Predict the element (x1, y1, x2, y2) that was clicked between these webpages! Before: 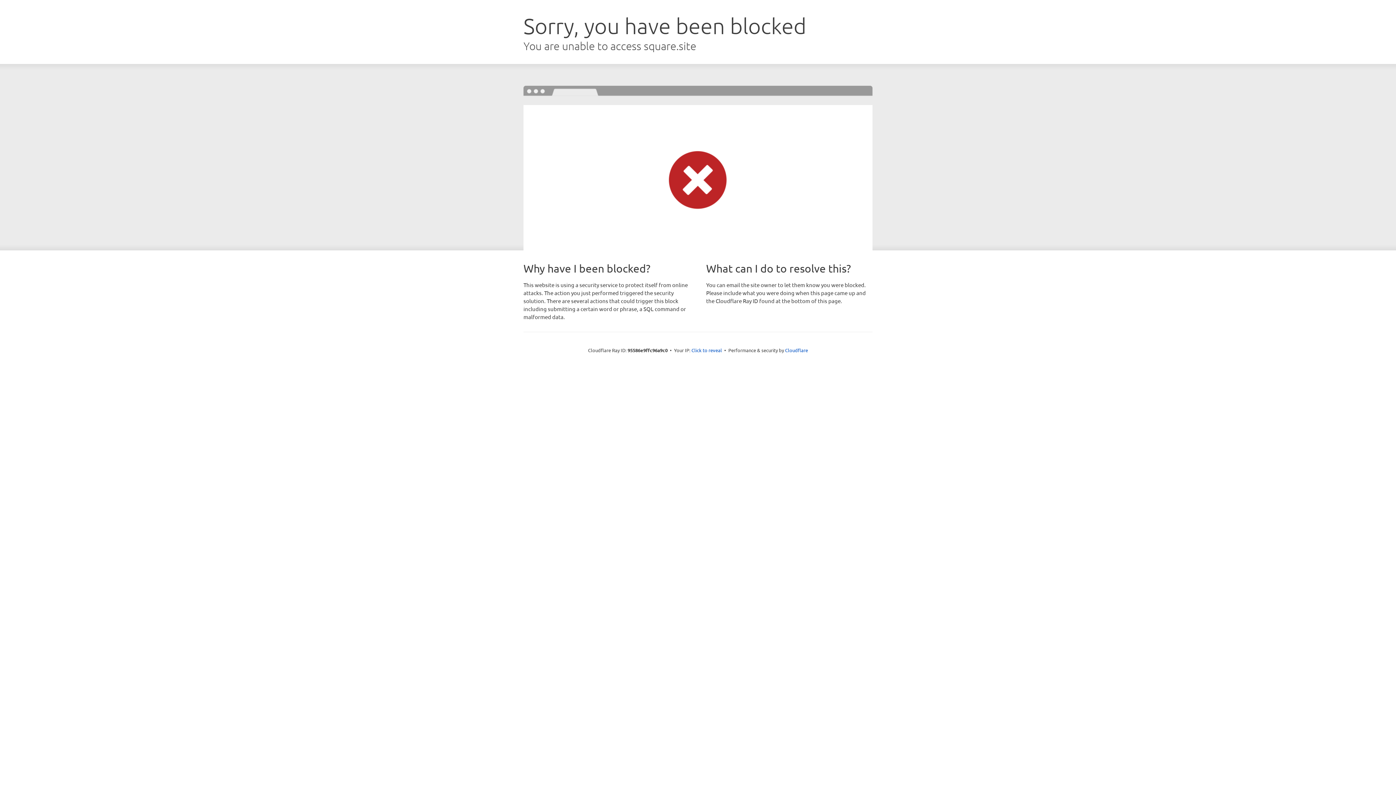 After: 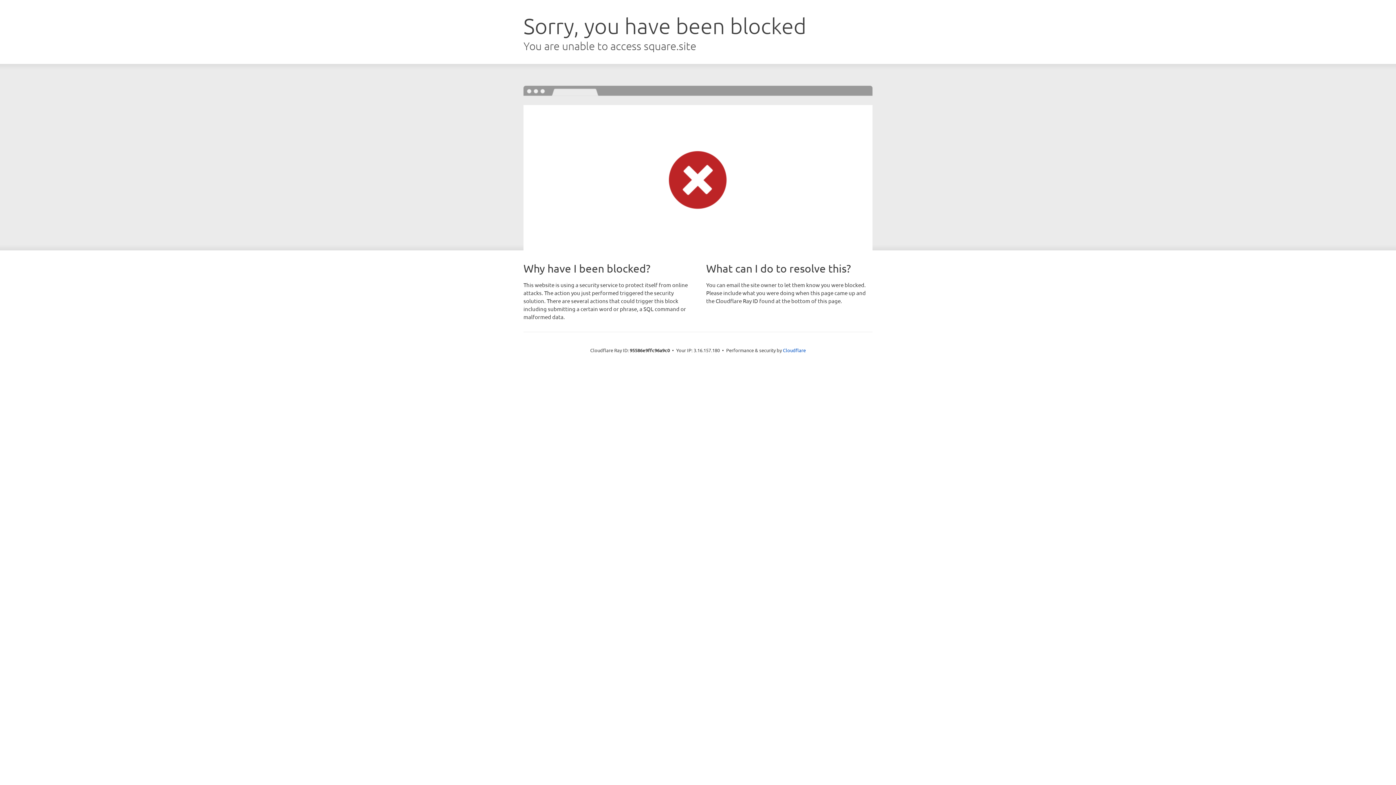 Action: bbox: (691, 346, 722, 353) label: Click to reveal